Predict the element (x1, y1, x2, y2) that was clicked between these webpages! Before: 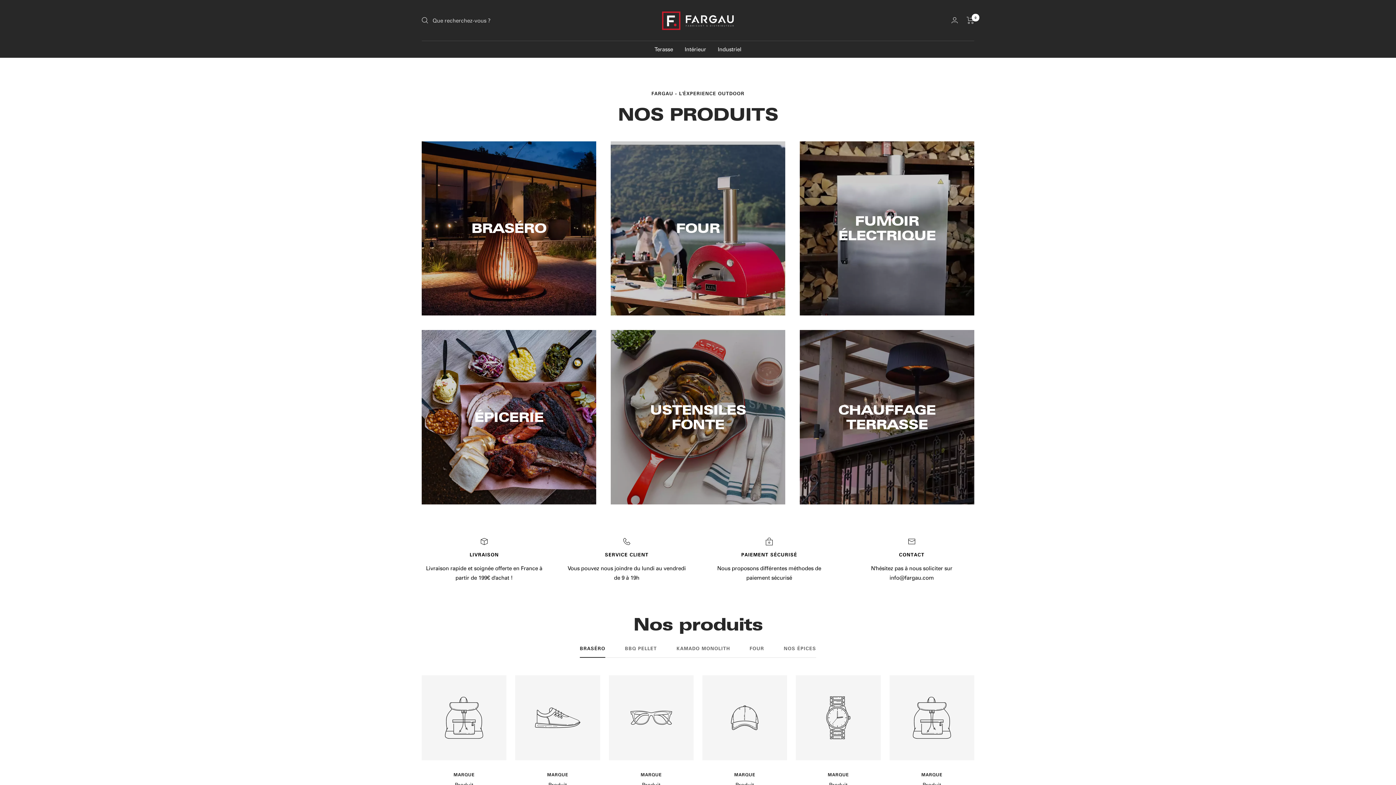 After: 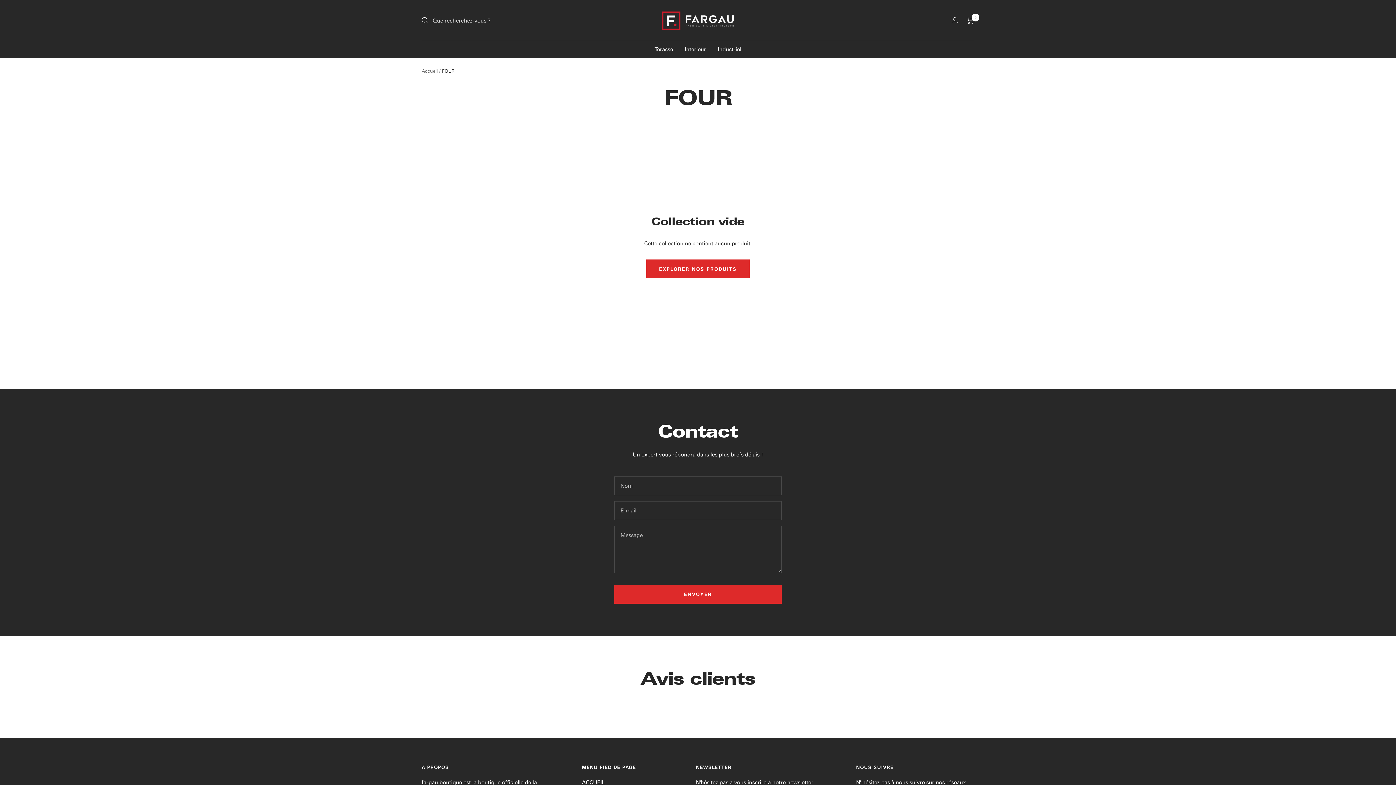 Action: label: Industriel bbox: (718, 44, 741, 53)